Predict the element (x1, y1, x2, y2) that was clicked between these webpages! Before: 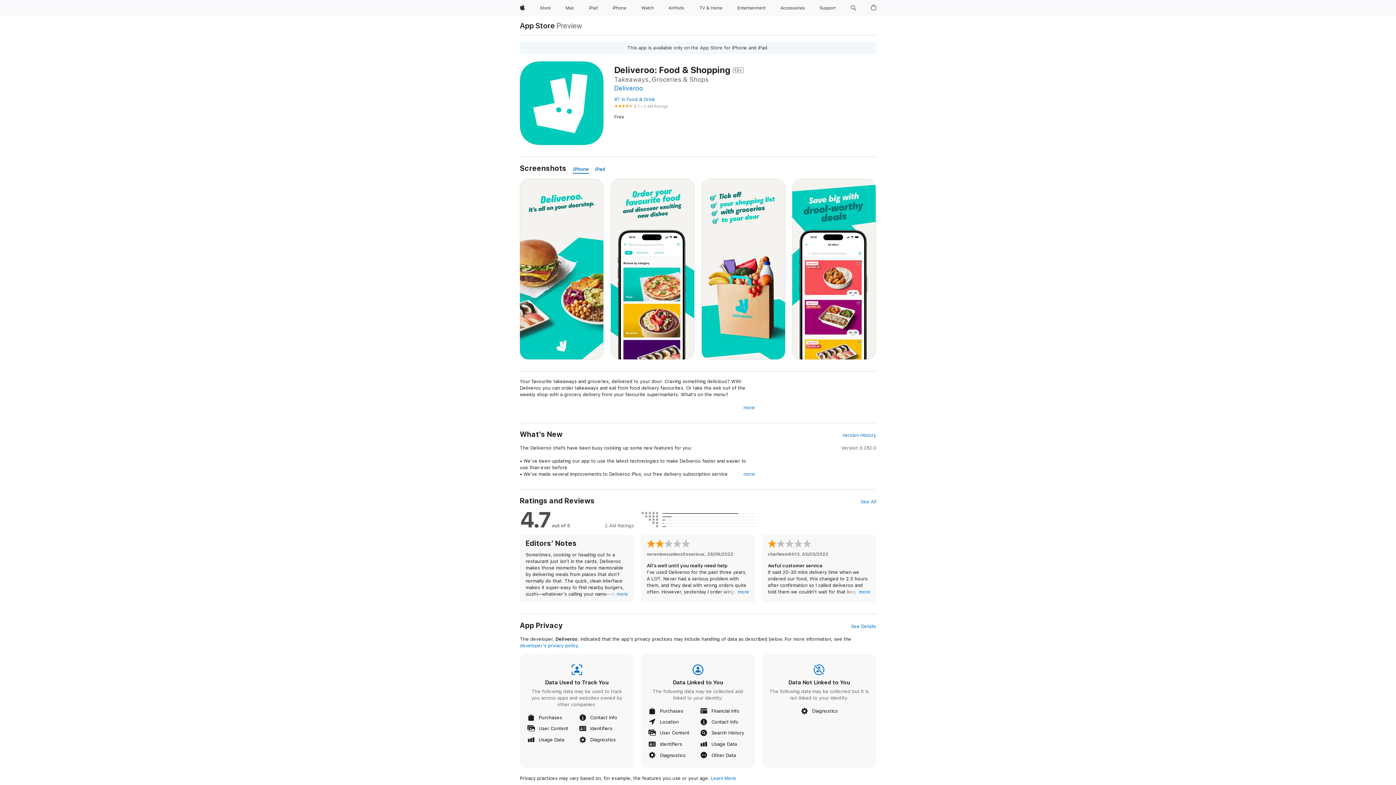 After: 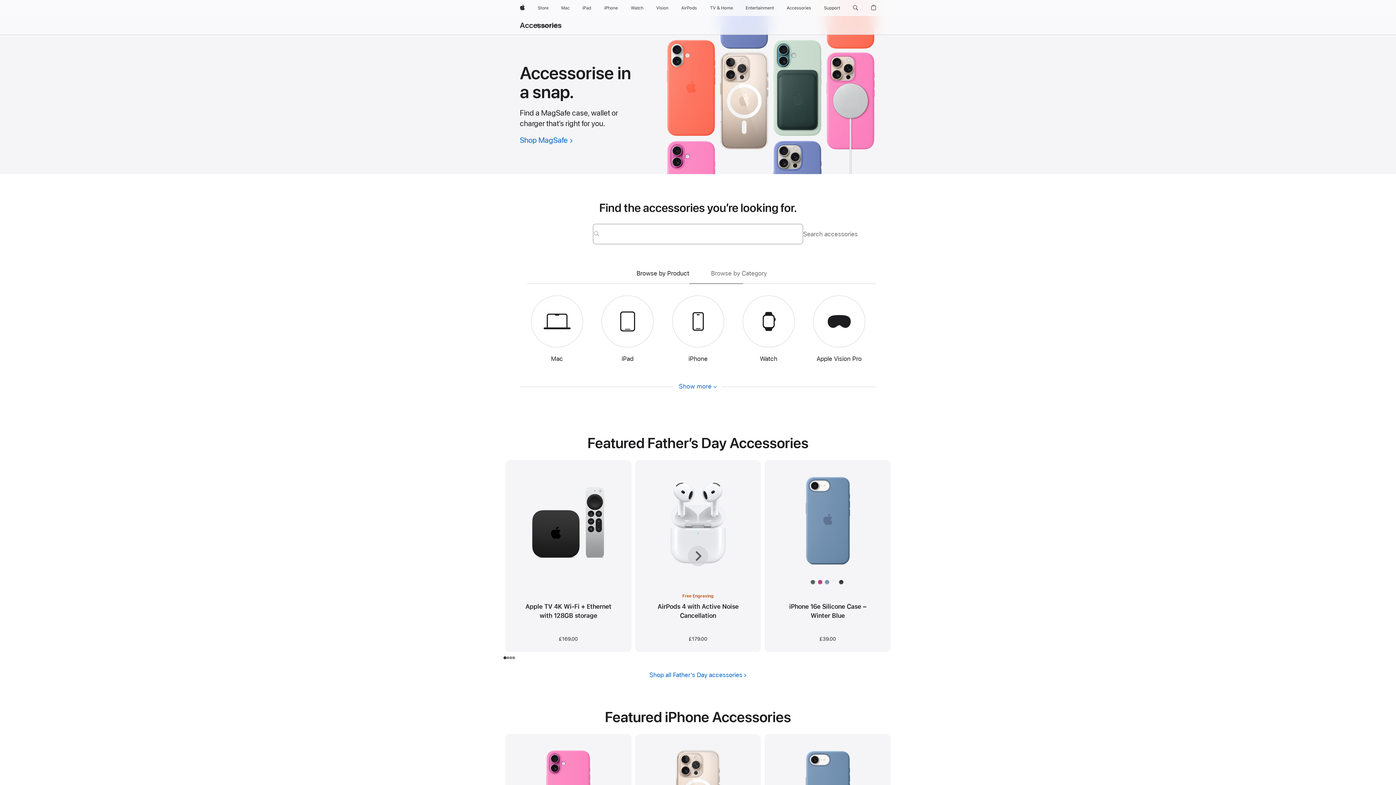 Action: bbox: (777, 0, 808, 16) label: Accessories